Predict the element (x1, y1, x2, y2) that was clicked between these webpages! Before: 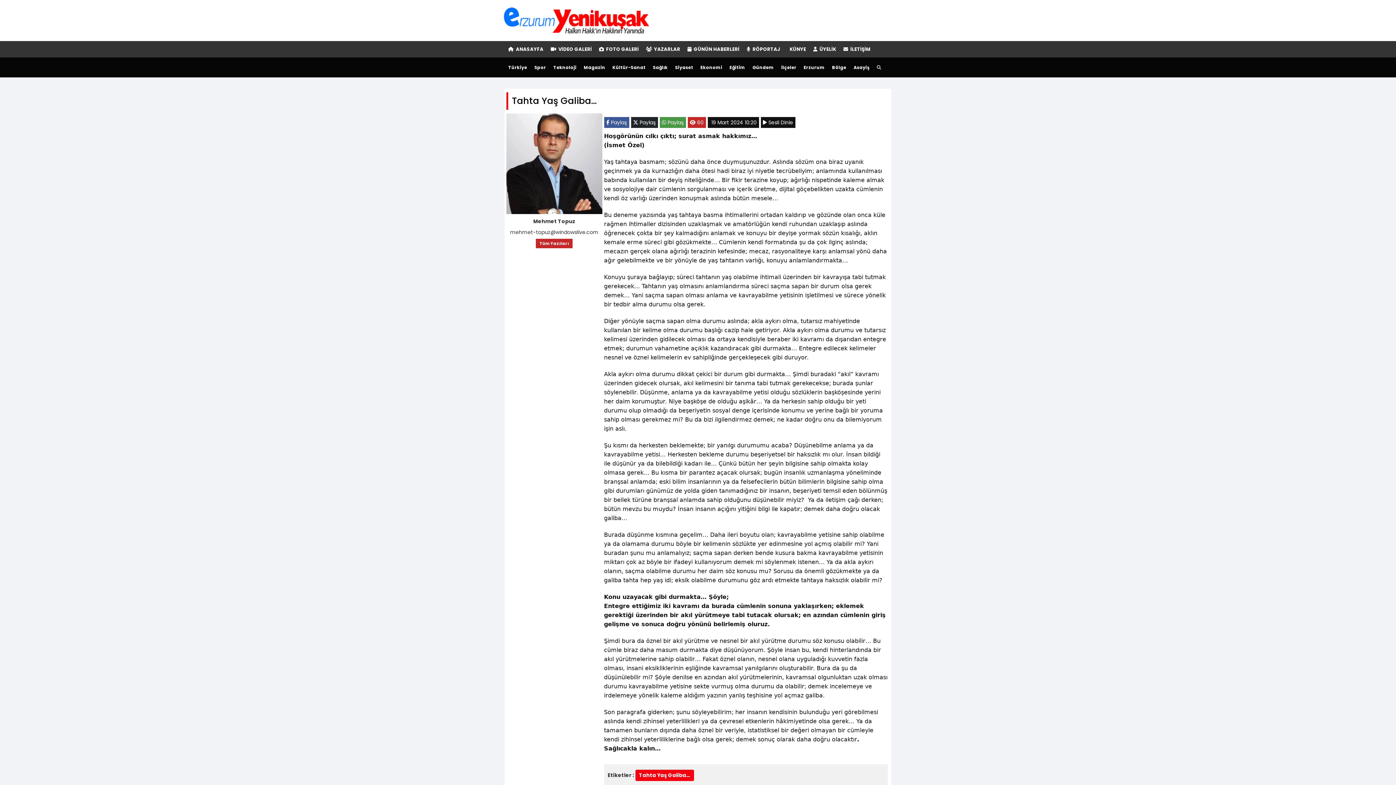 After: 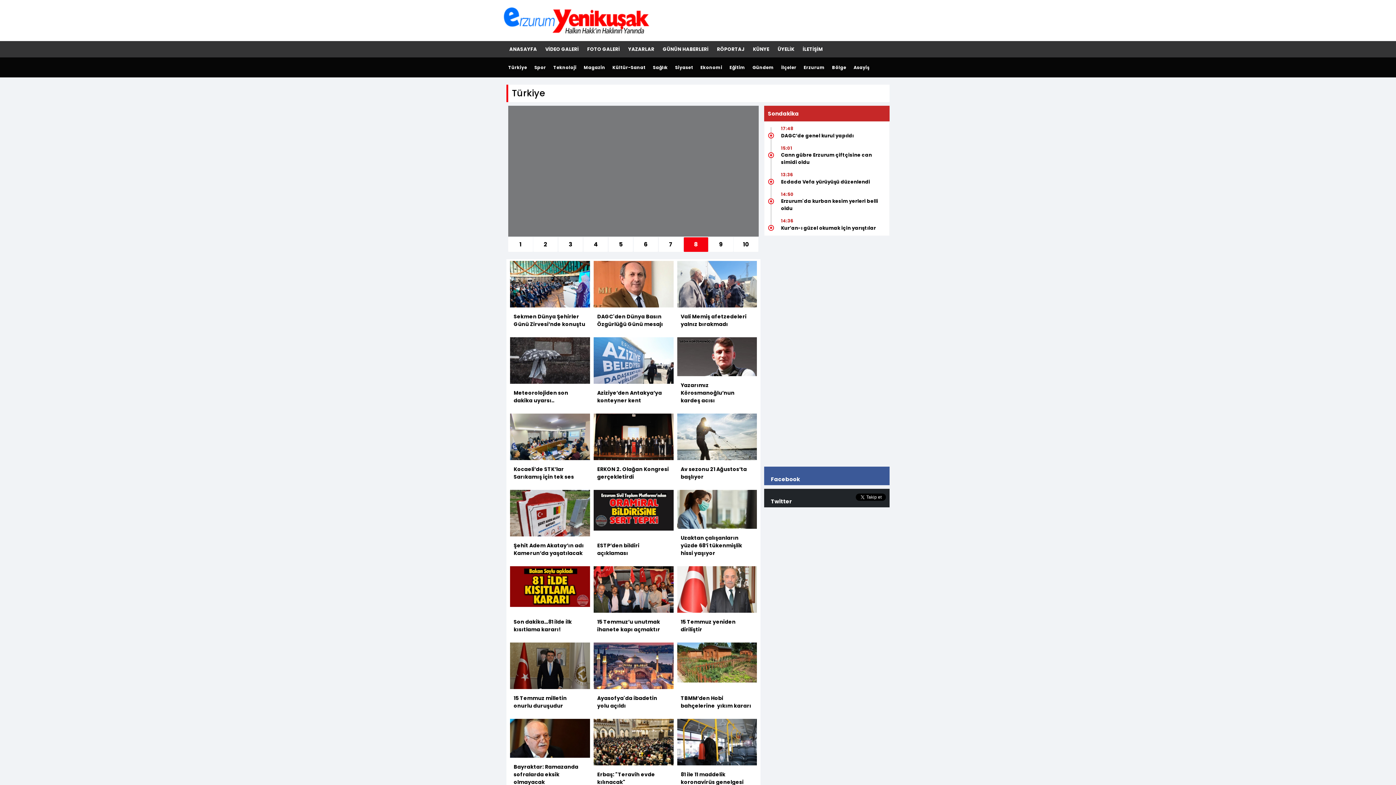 Action: label: Türkiye bbox: (504, 57, 530, 77)